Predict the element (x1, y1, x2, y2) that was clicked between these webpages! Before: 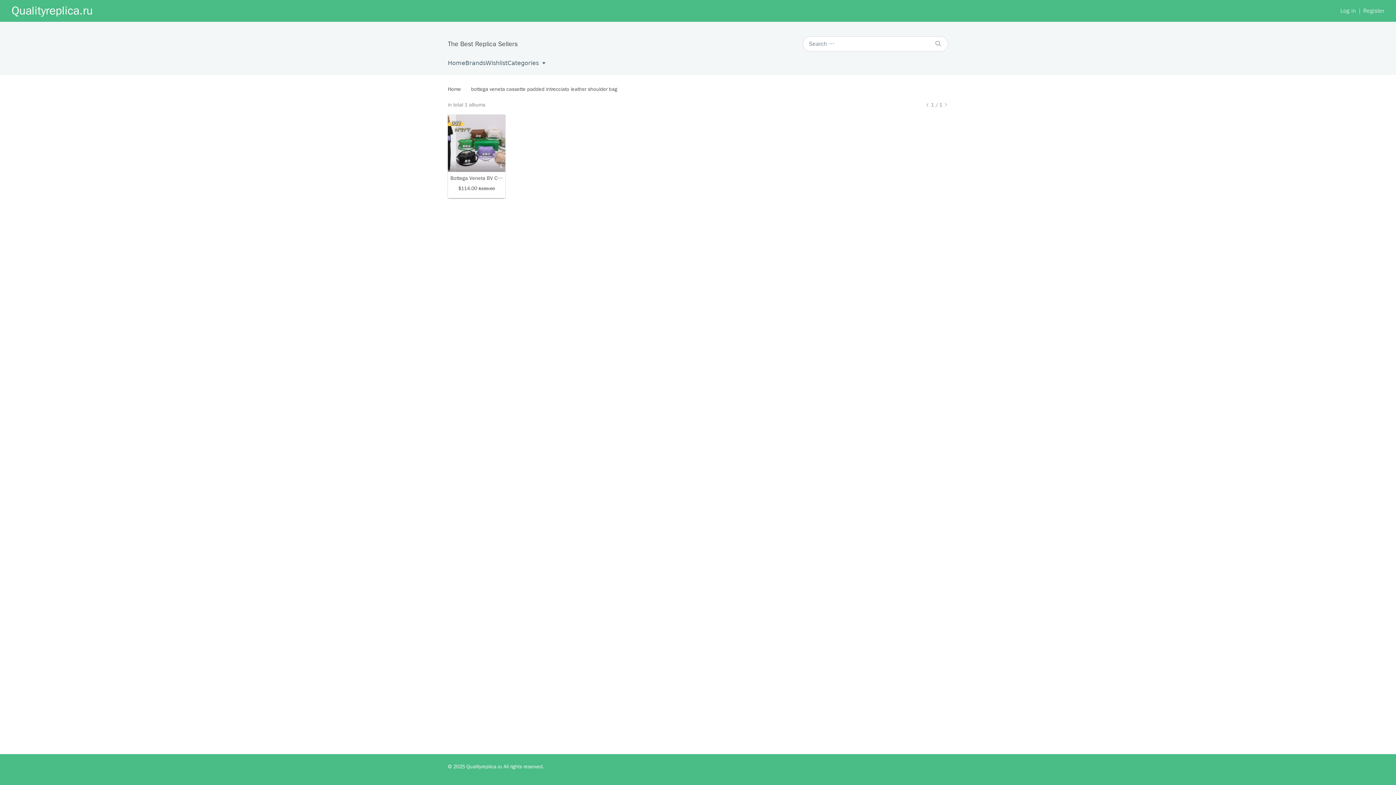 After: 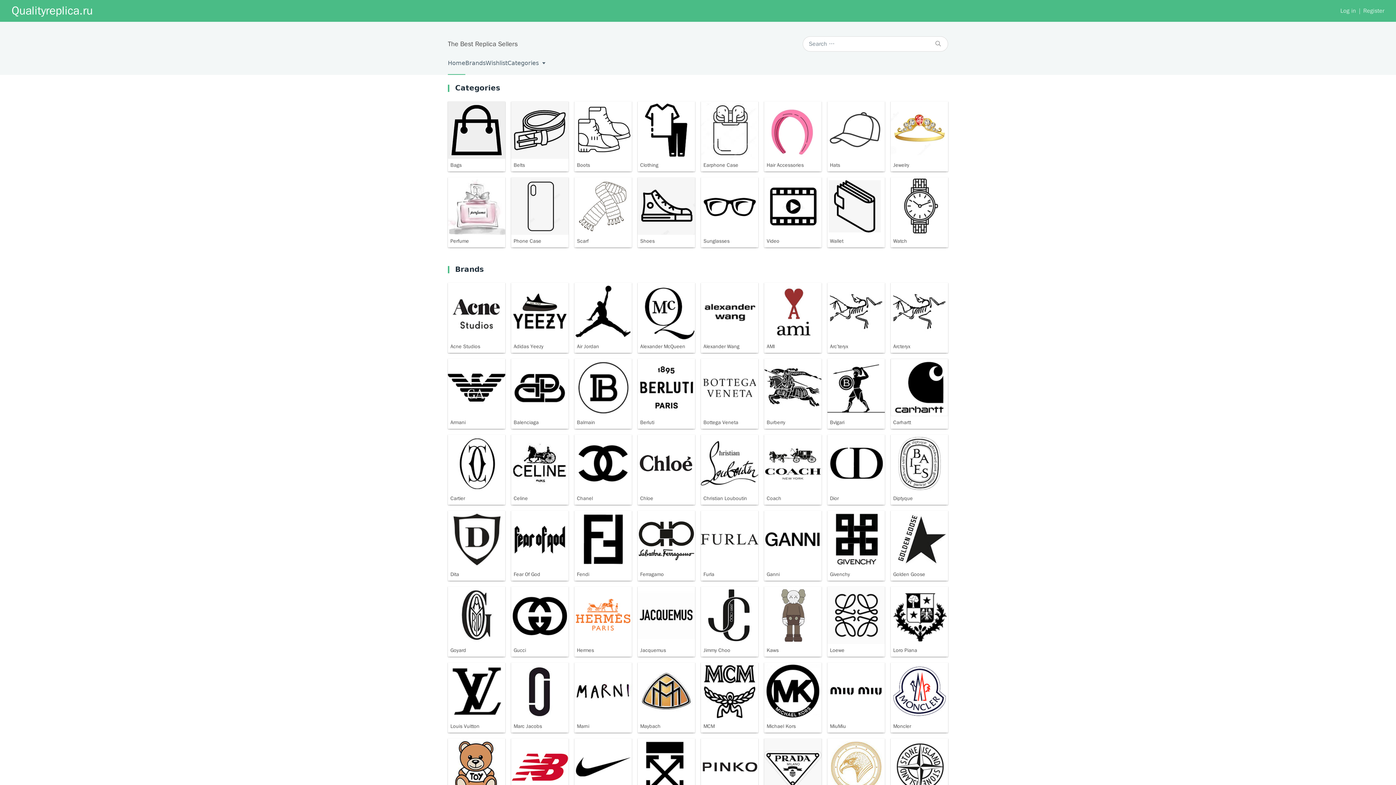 Action: label: Qualityreplica.ru bbox: (11, 3, 92, 18)